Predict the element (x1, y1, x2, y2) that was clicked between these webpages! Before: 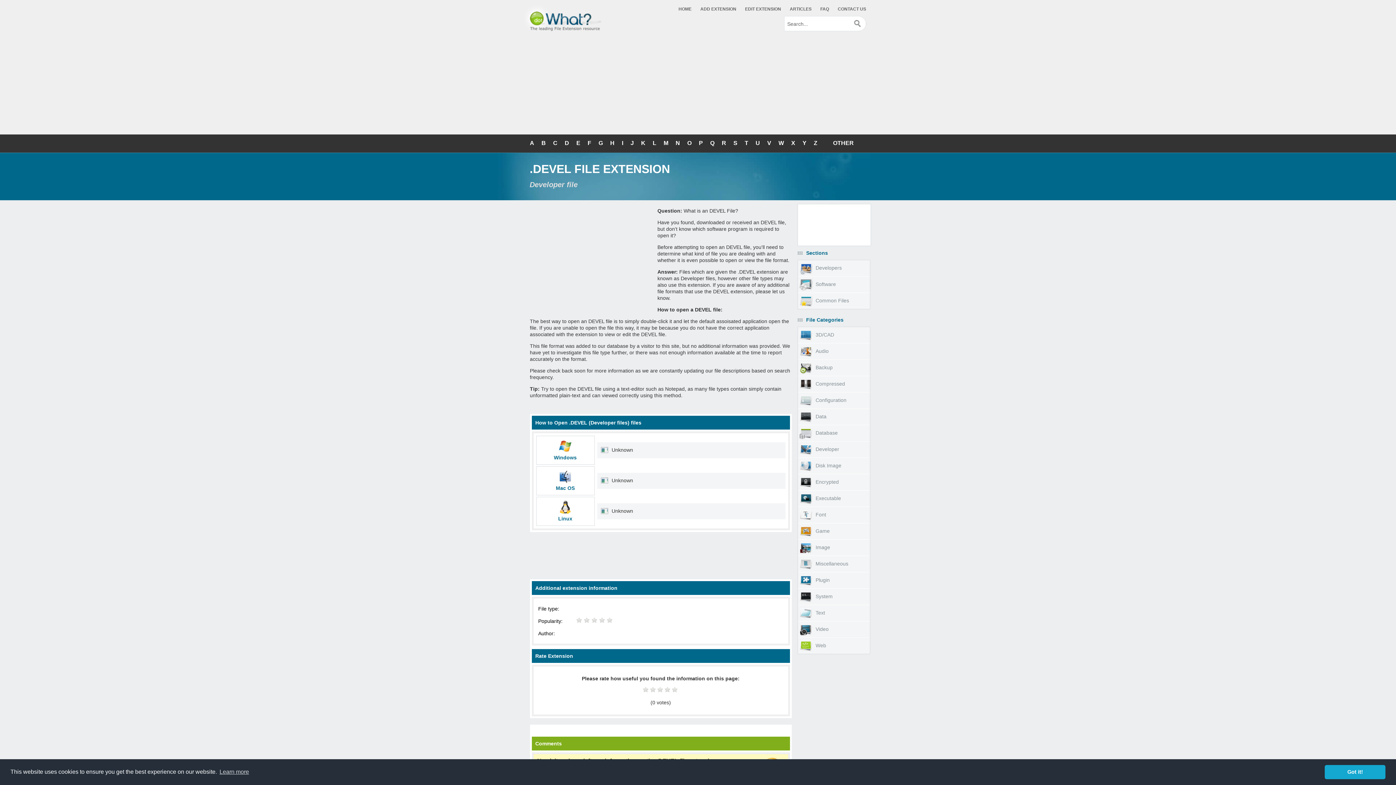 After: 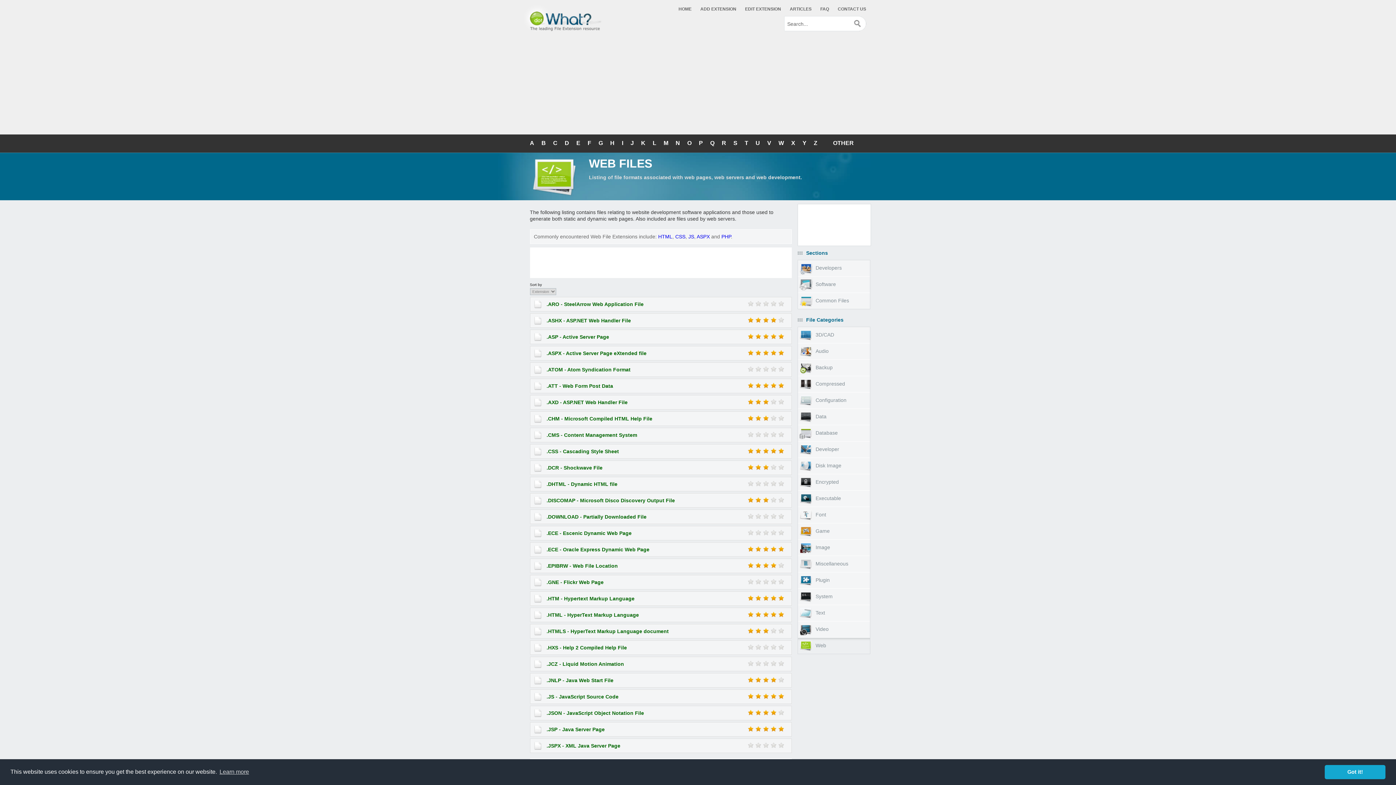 Action: bbox: (798, 638, 870, 654) label: Web